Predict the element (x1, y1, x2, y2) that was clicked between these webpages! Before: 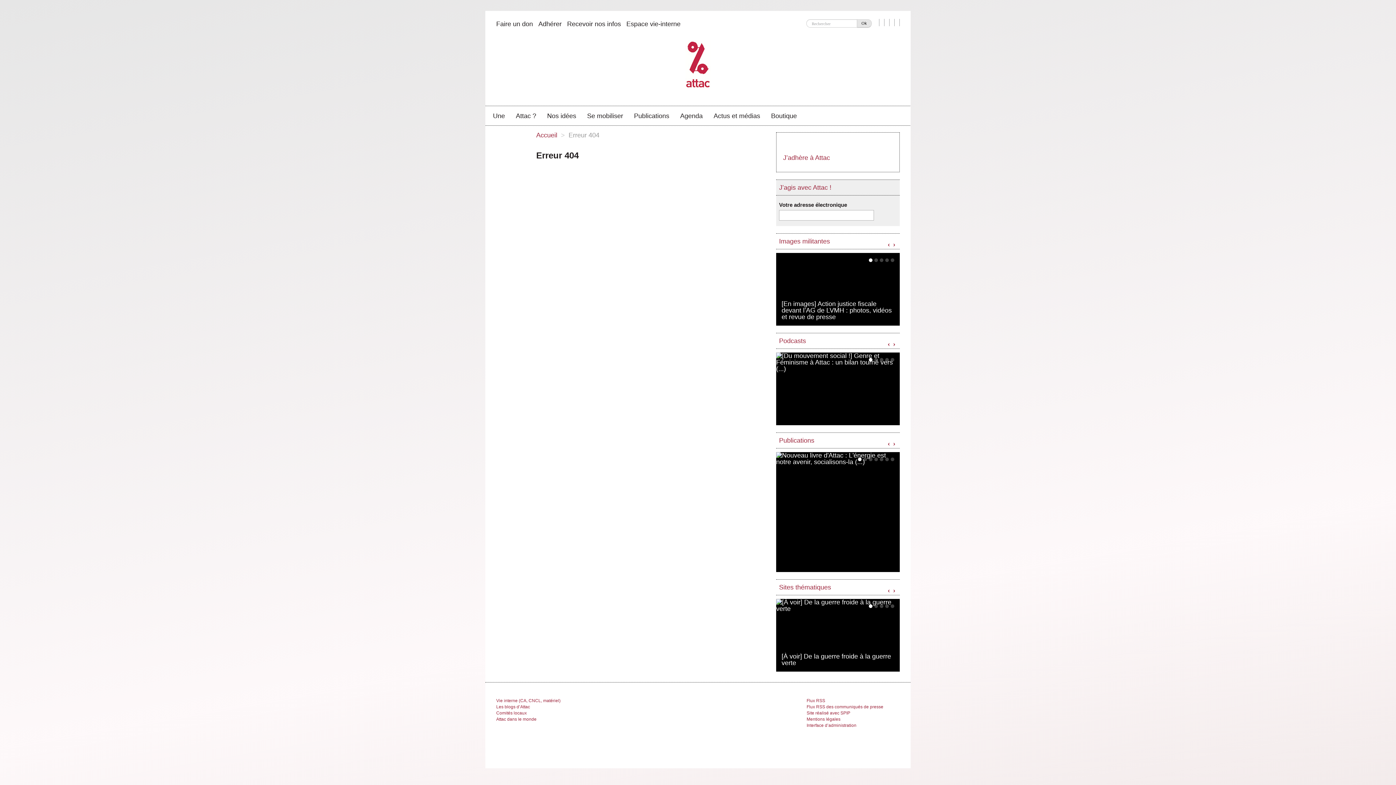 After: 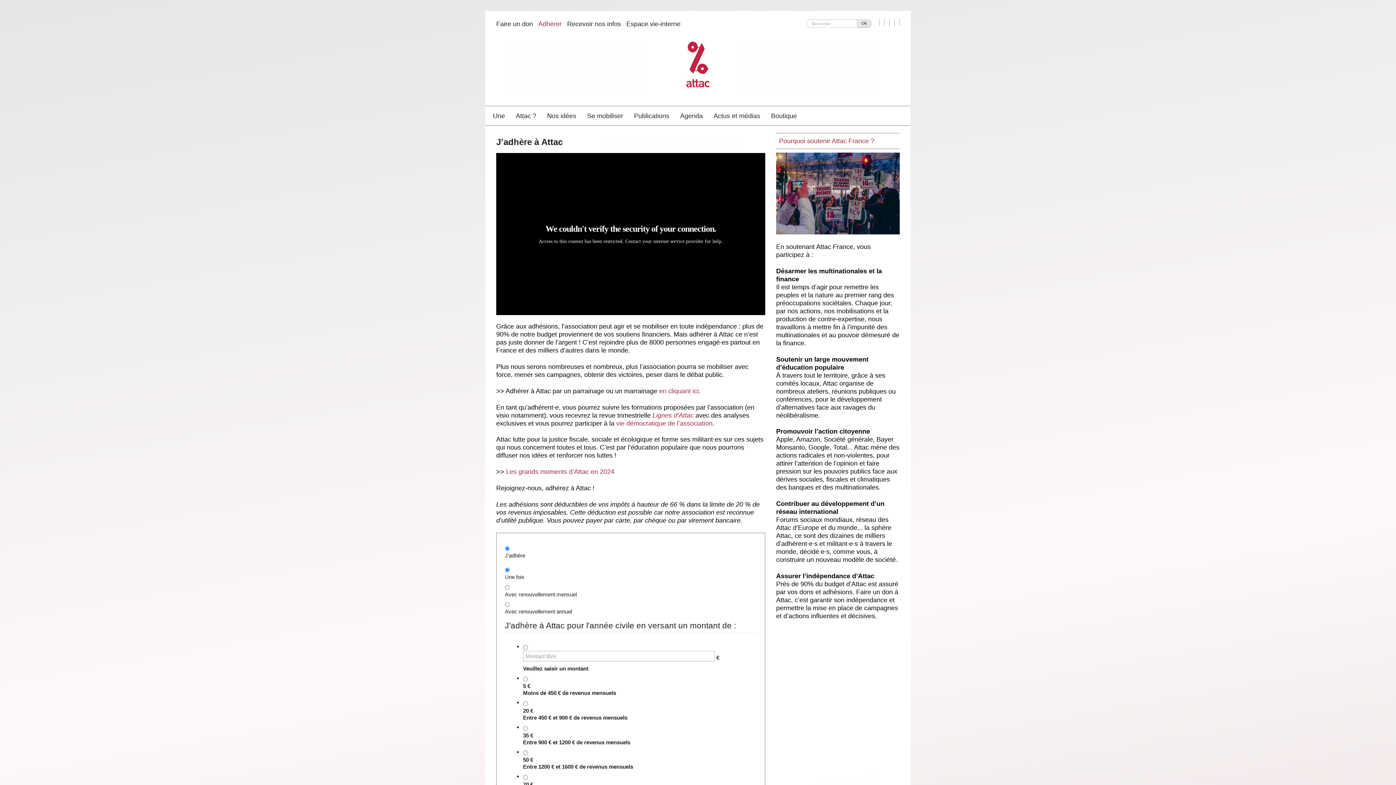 Action: label: J’adhère à Attac bbox: (783, 154, 830, 161)